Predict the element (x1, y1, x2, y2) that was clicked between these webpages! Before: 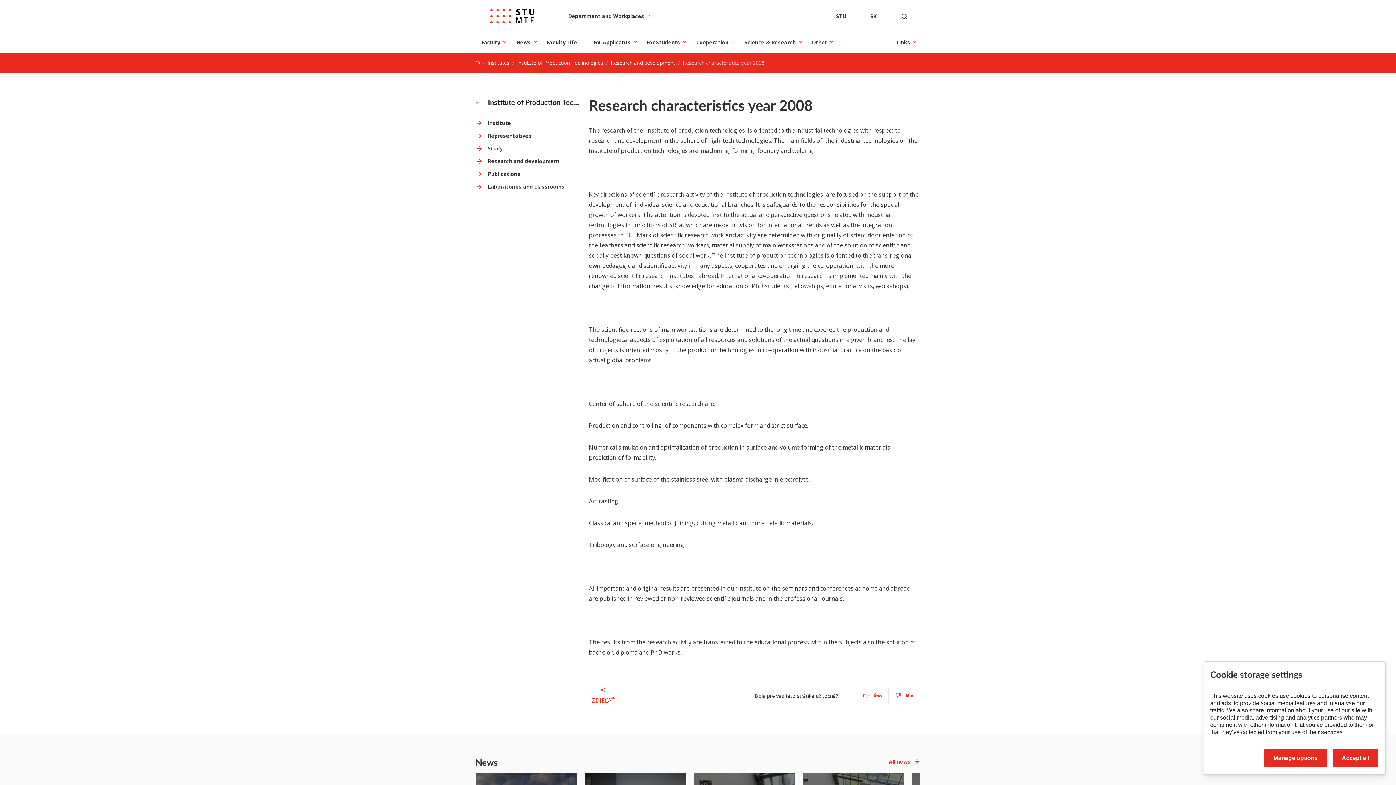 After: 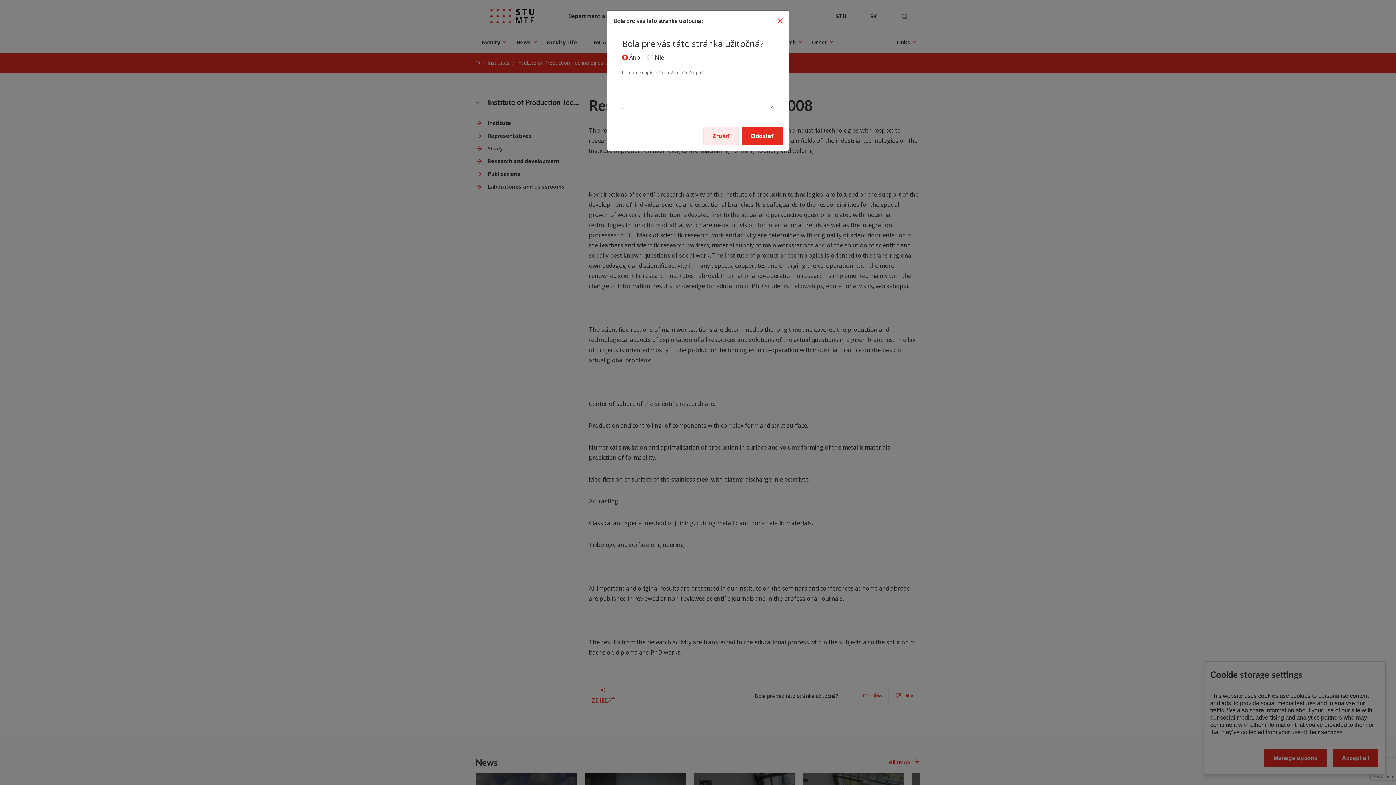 Action: label:  Áno bbox: (856, 688, 888, 704)